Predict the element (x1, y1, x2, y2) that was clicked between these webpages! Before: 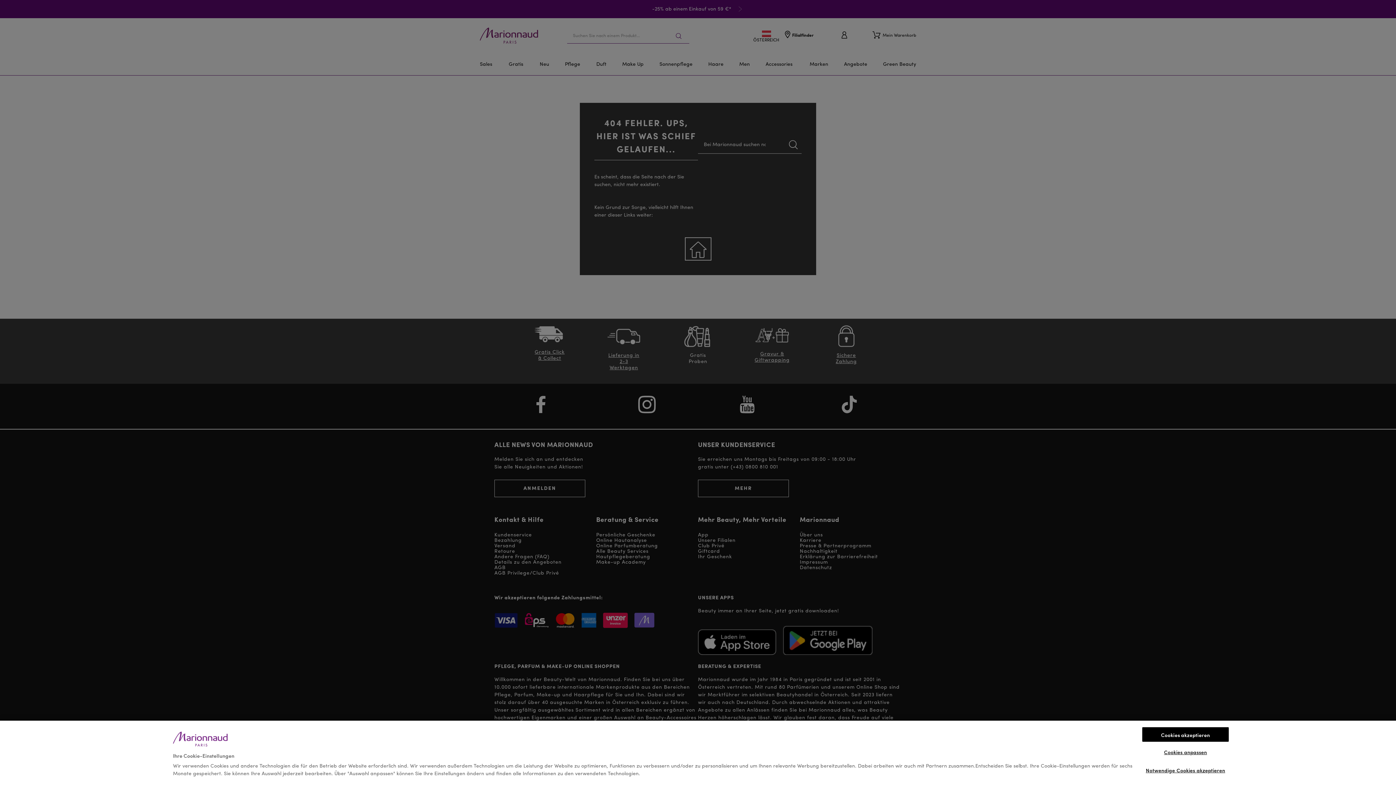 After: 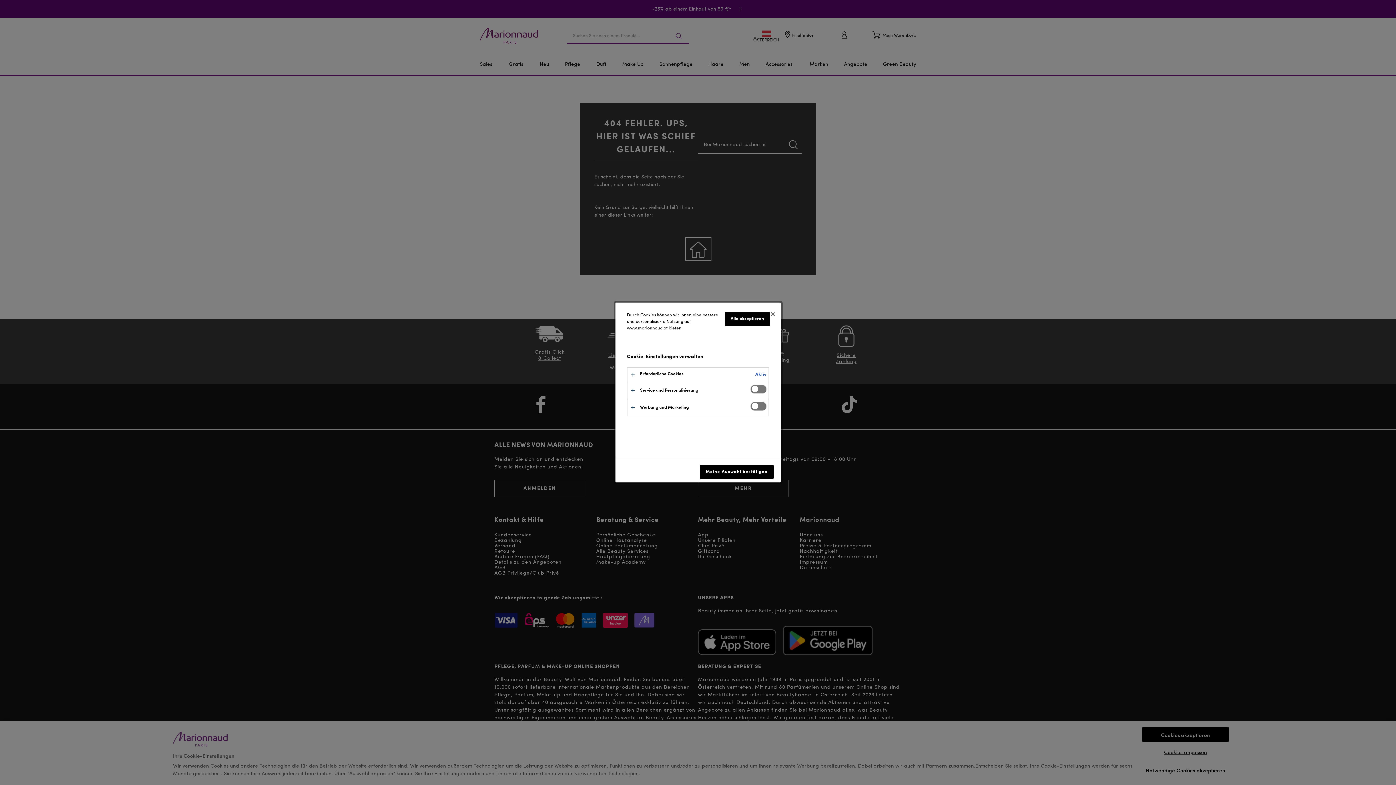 Action: label: Cookies anpassen bbox: (1142, 745, 1229, 760)